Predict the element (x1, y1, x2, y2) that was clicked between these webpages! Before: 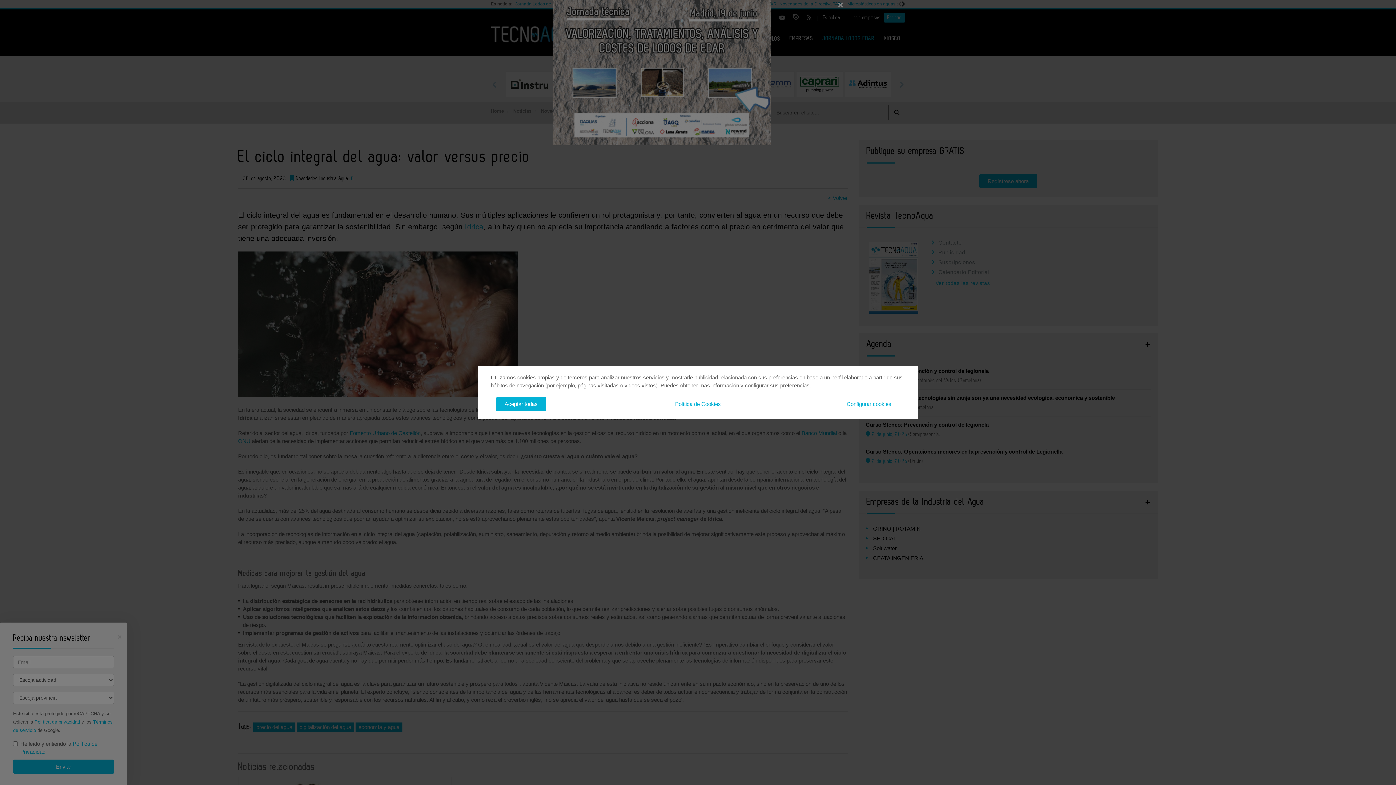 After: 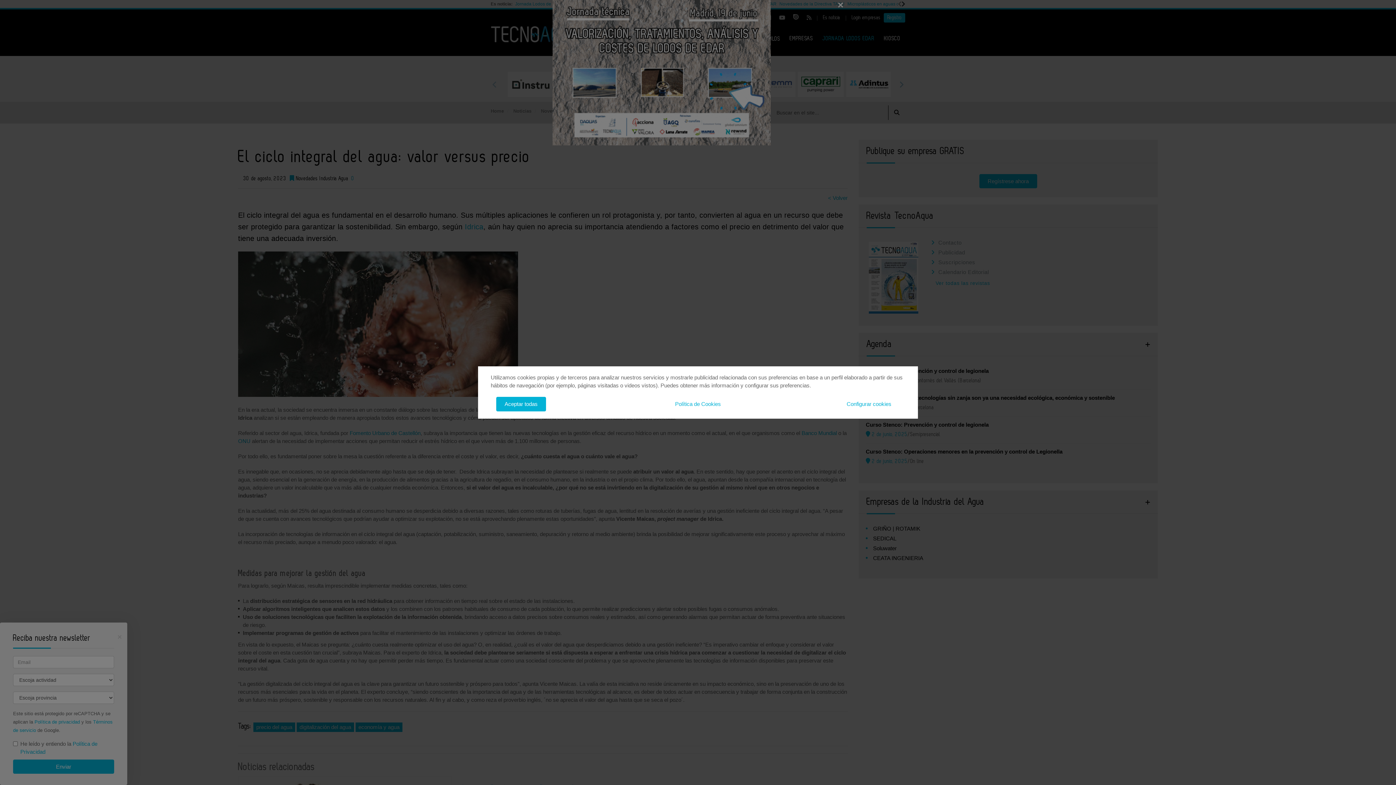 Action: bbox: (898, 80, 905, 88) label: Next